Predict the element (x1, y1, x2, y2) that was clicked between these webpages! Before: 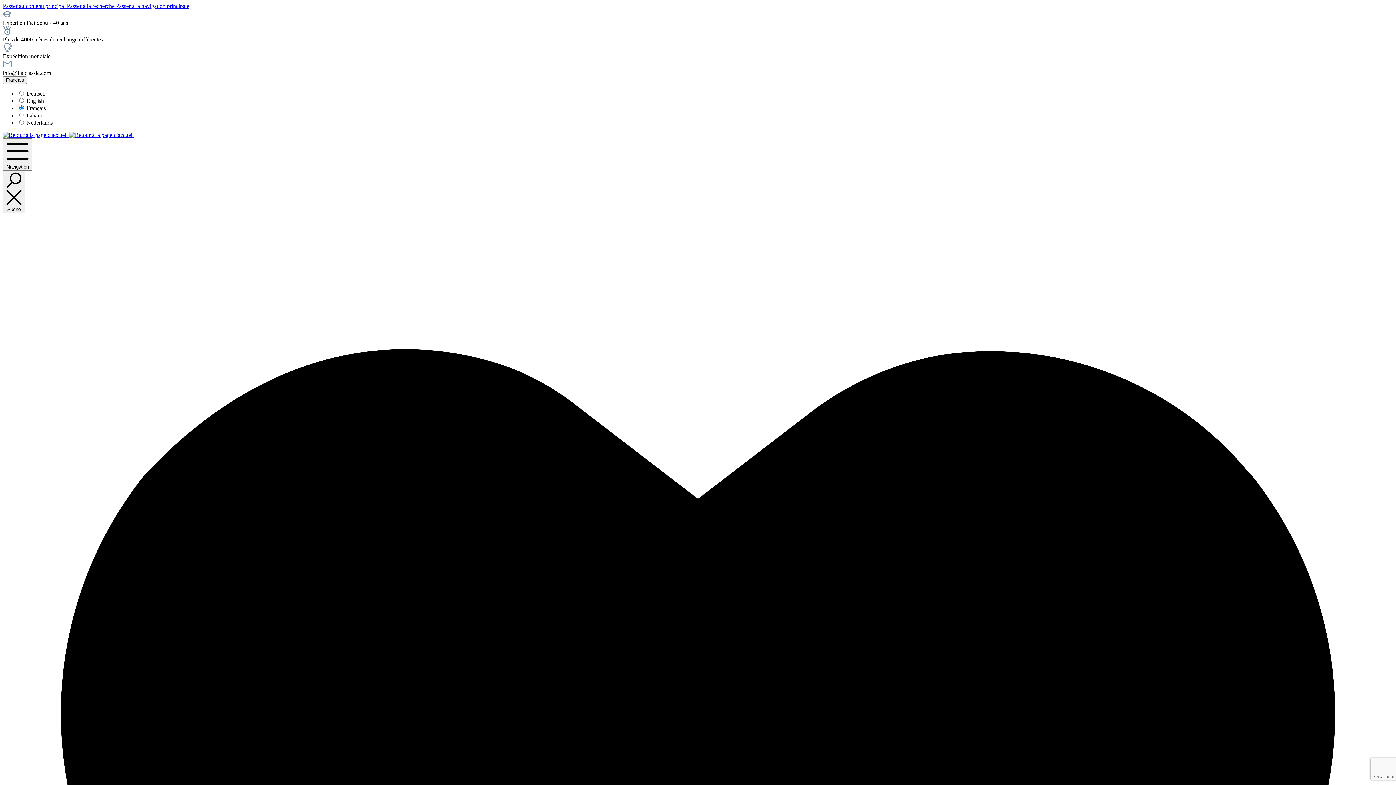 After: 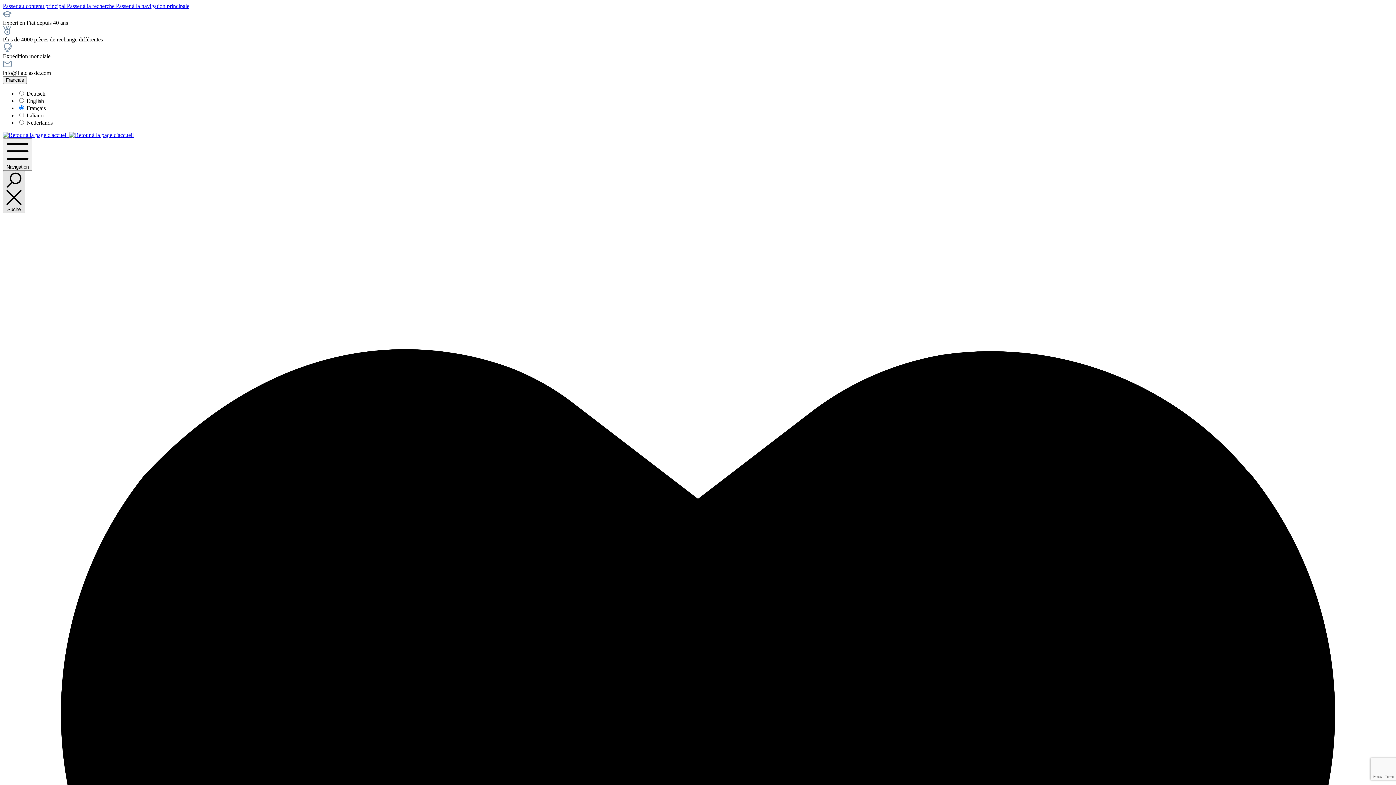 Action: label: Rechercher bbox: (2, 170, 25, 213)